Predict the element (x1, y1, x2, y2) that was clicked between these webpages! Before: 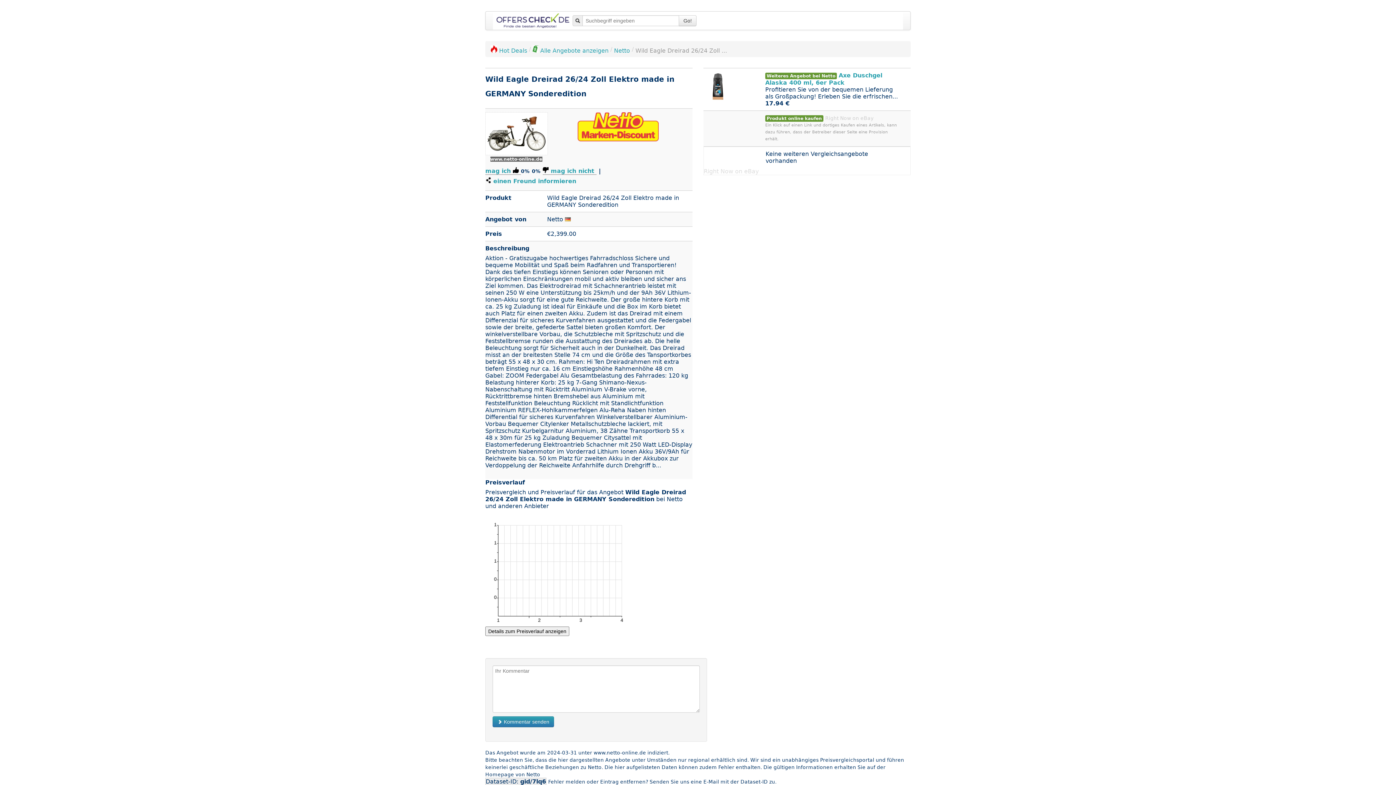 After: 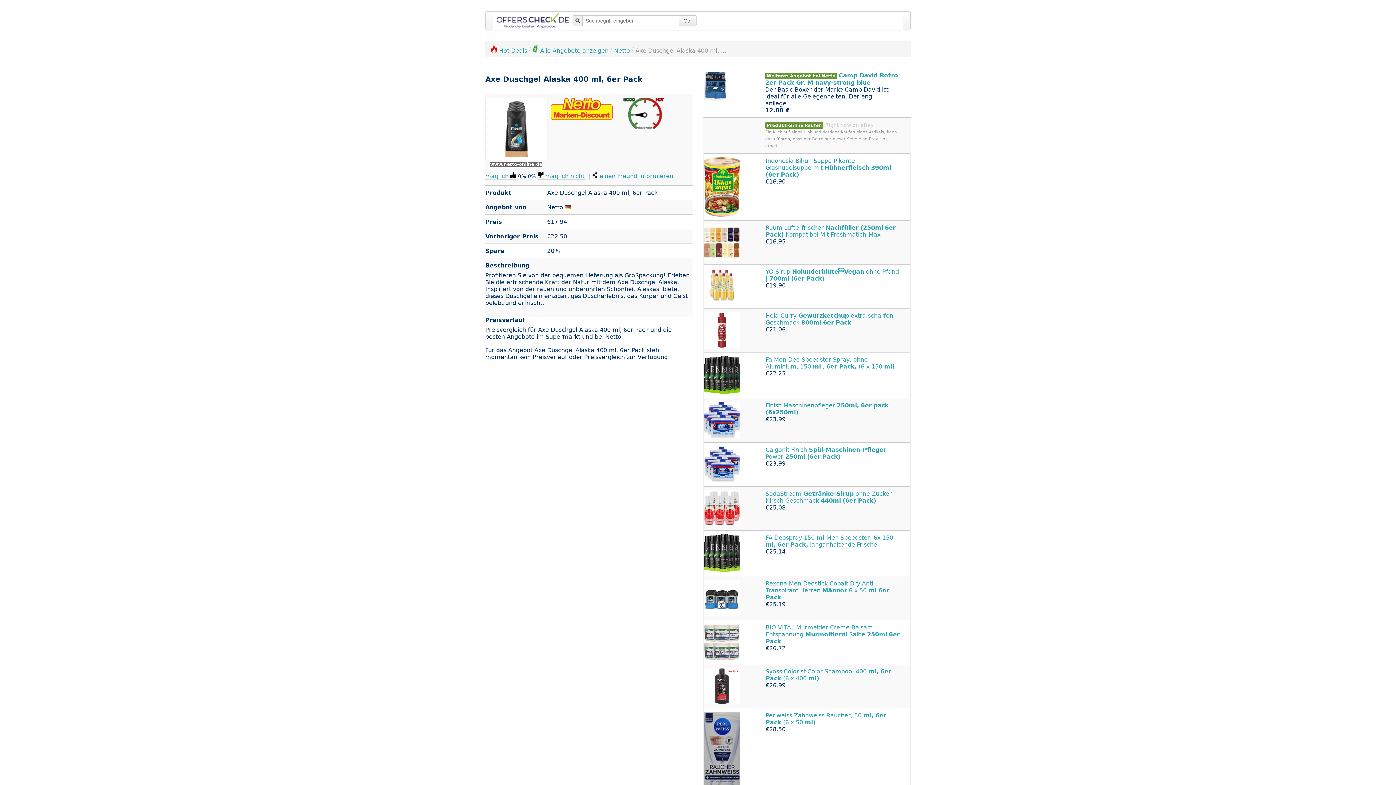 Action: bbox: (703, 82, 732, 89)